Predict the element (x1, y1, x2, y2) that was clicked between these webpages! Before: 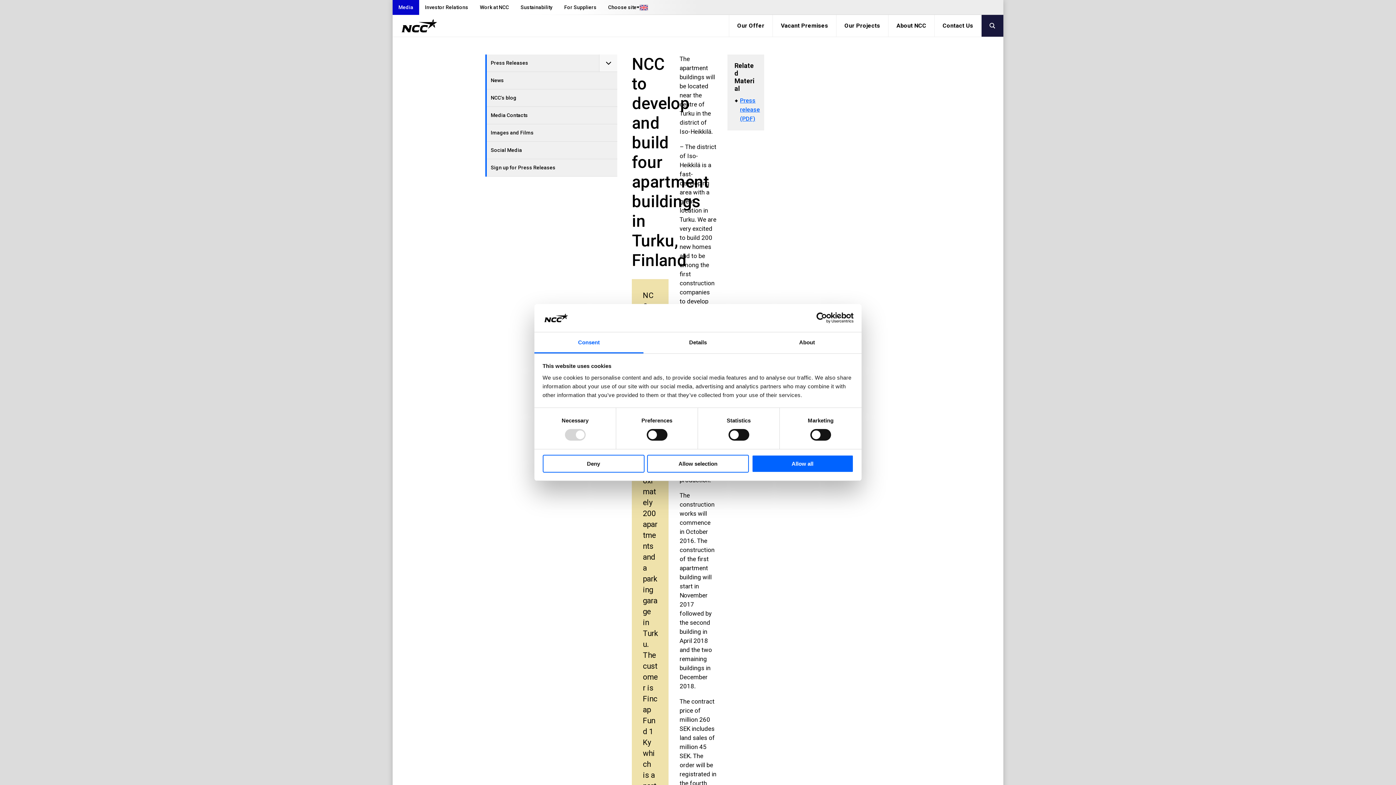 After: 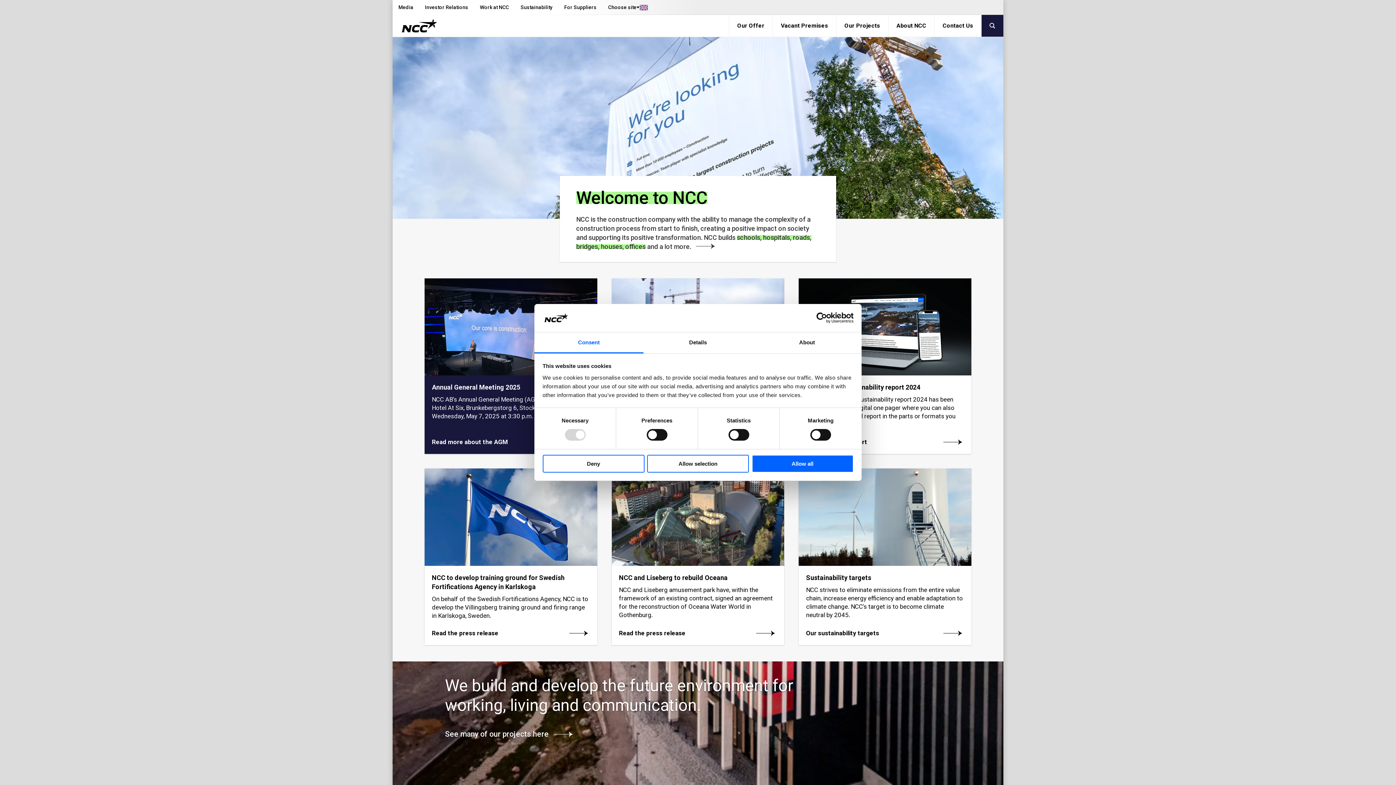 Action: label: NCC logotyp, gå till startsidan bbox: (392, 18, 446, 33)